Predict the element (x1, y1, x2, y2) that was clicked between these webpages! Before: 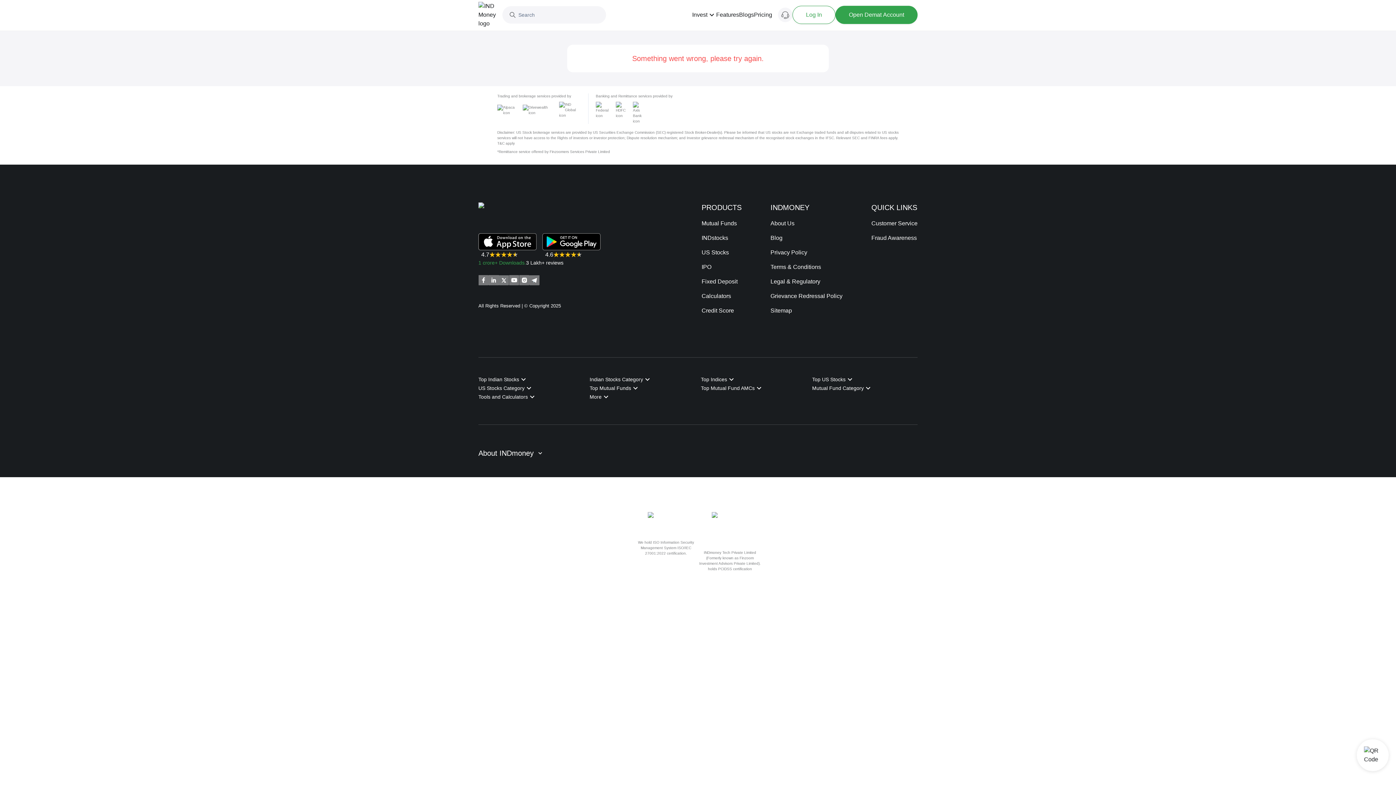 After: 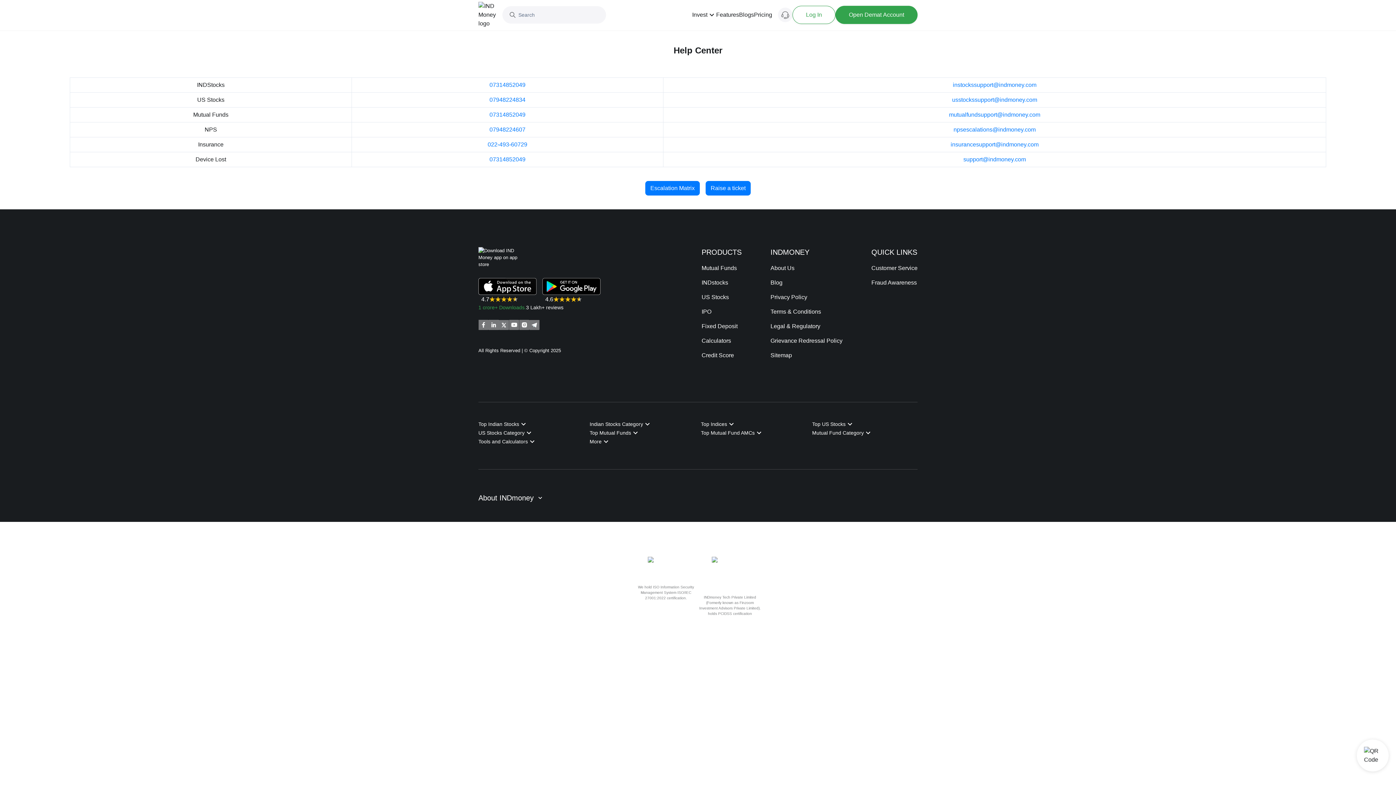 Action: label: Customer Service bbox: (871, 217, 917, 229)